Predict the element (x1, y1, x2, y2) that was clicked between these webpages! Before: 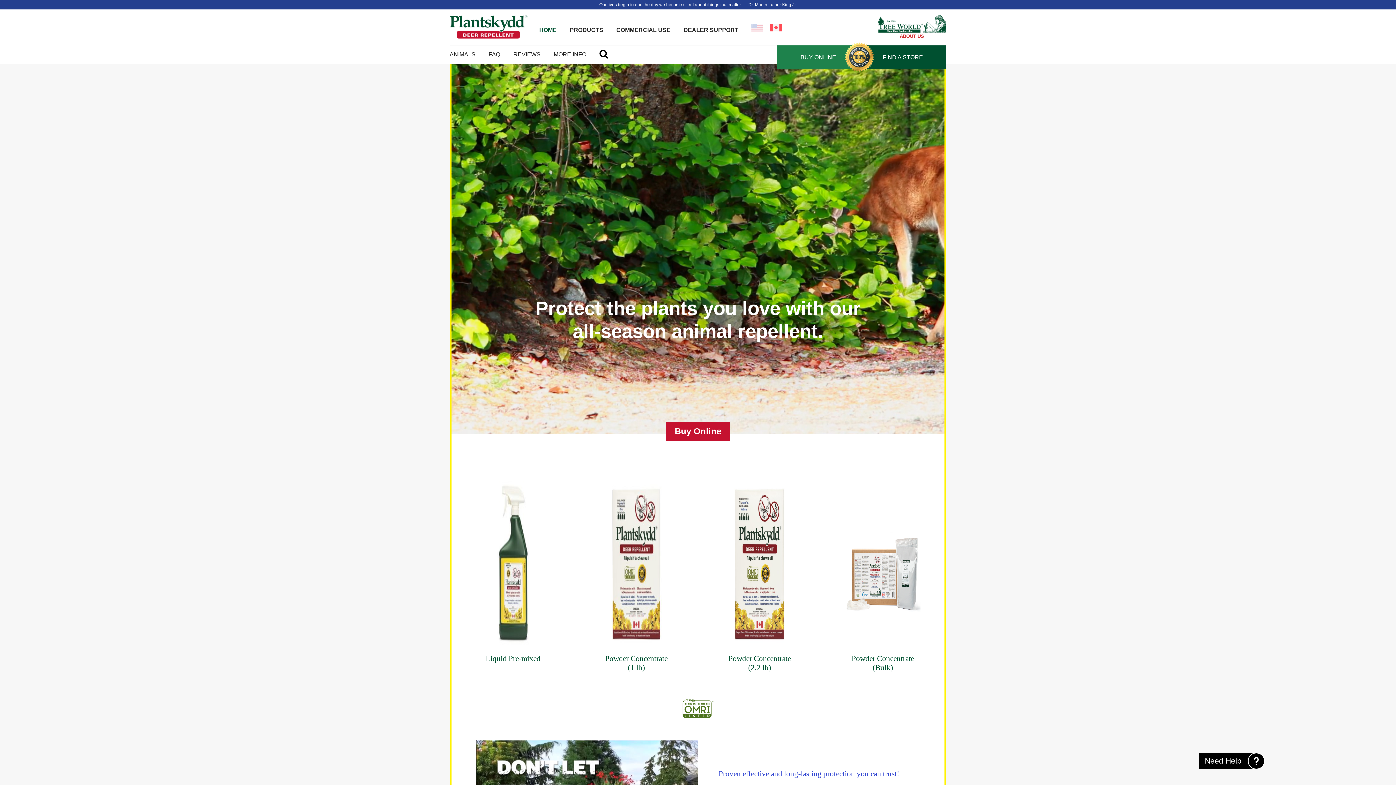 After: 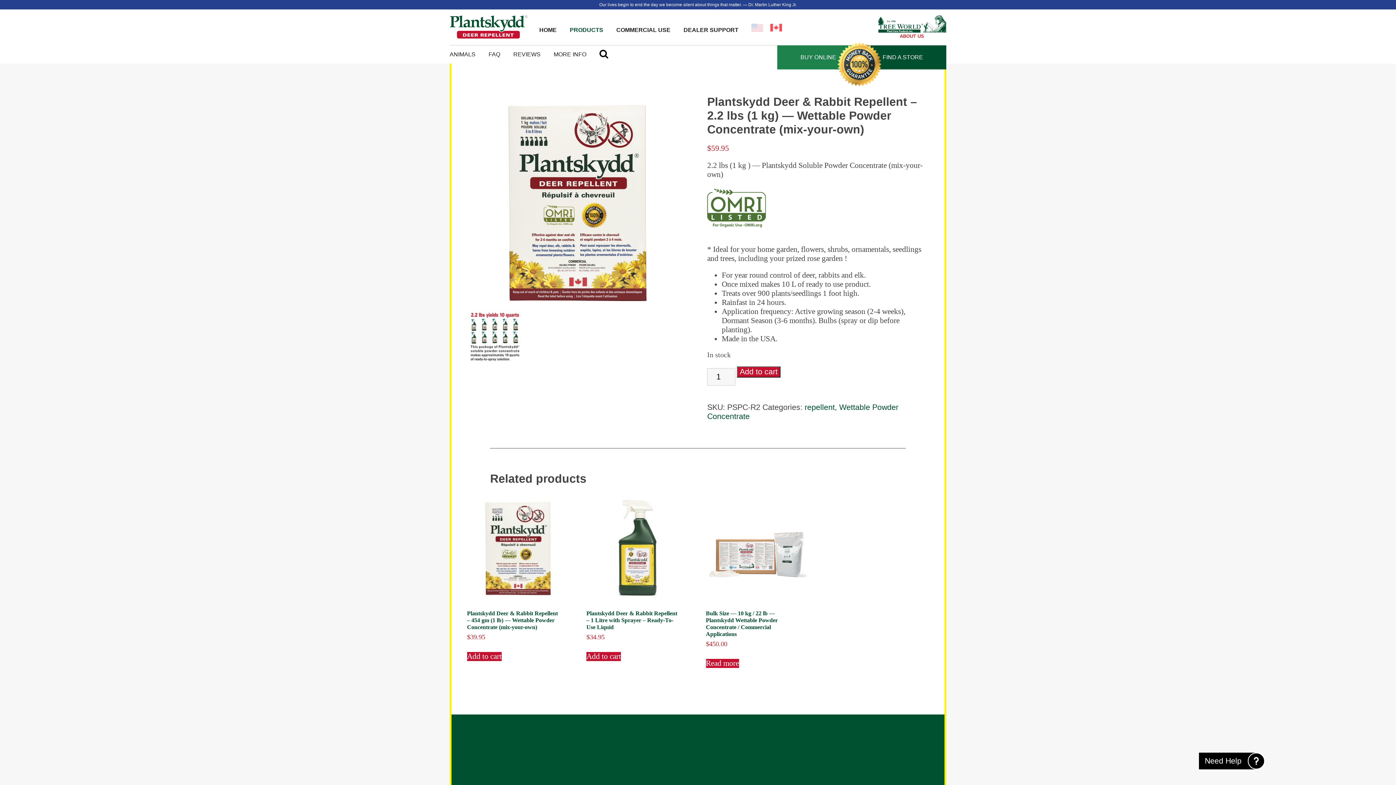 Action: bbox: (721, 481, 798, 669) label: Powder Concentrate (2.2 lb)